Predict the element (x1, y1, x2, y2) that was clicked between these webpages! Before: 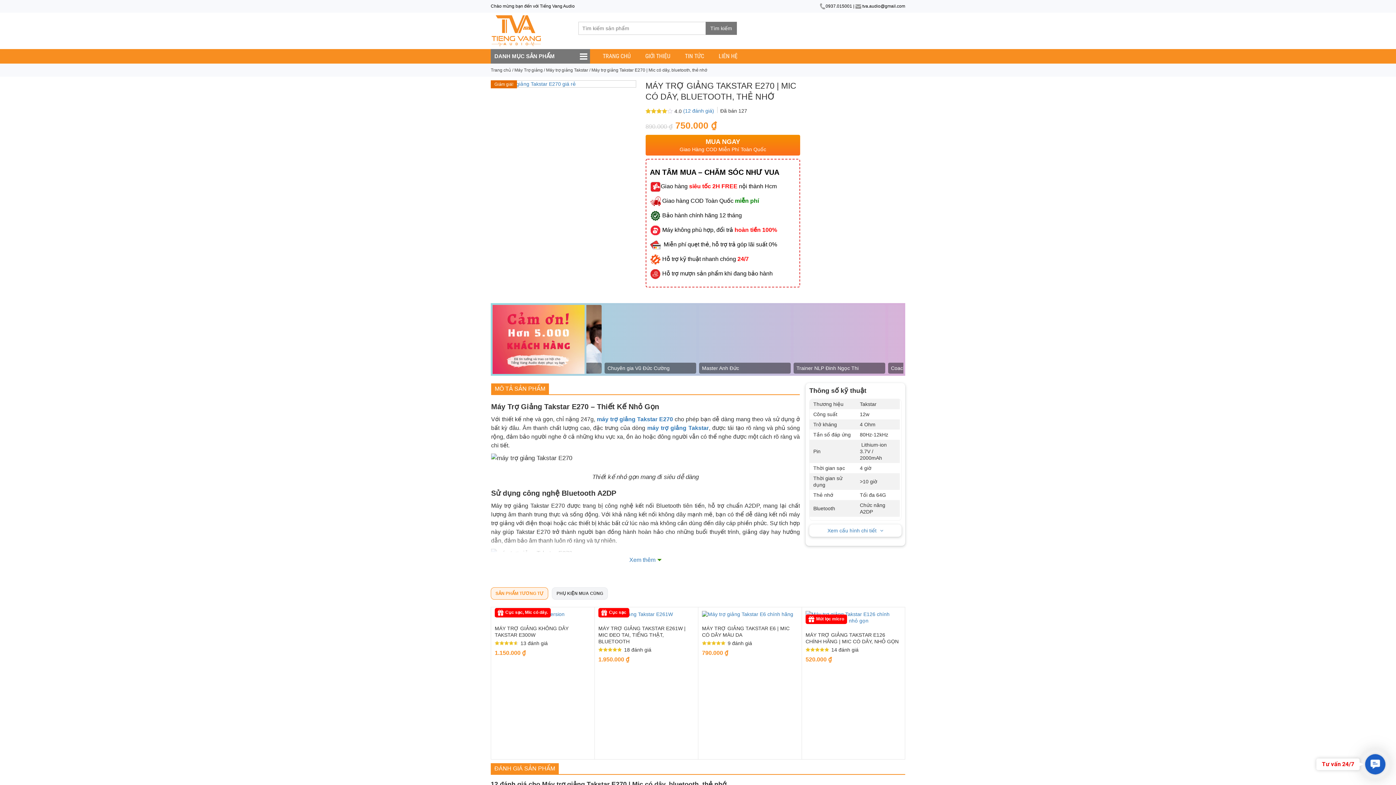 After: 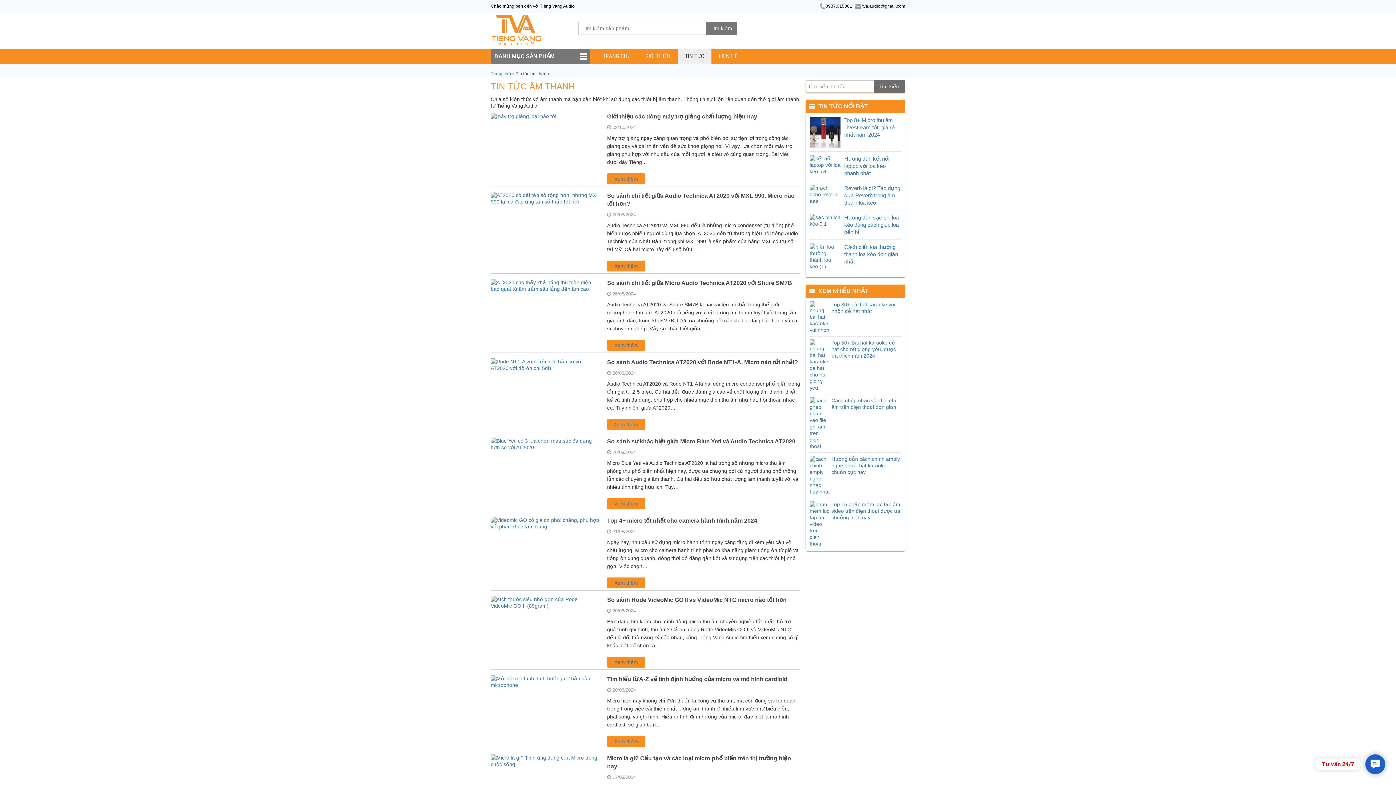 Action: label: TIN TỨC bbox: (677, 49, 711, 63)